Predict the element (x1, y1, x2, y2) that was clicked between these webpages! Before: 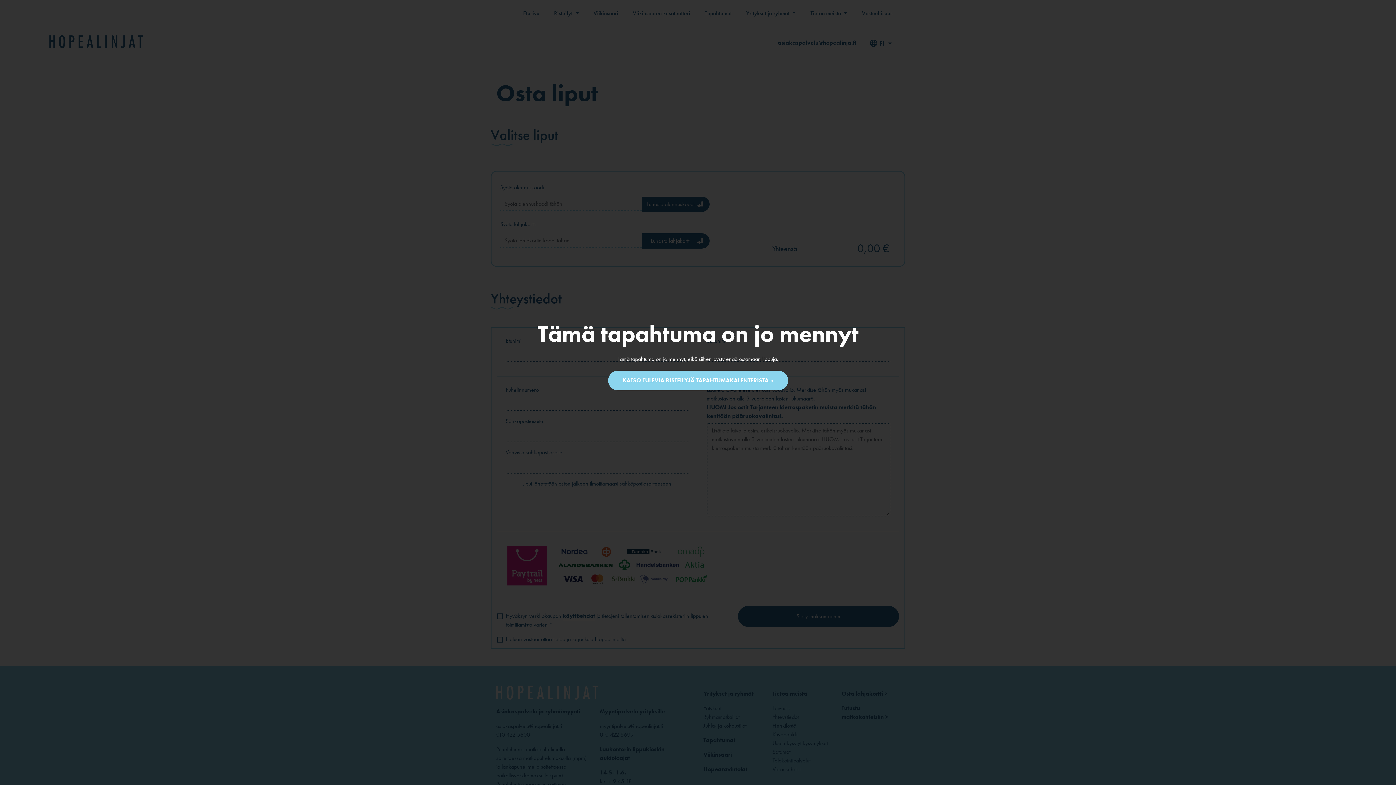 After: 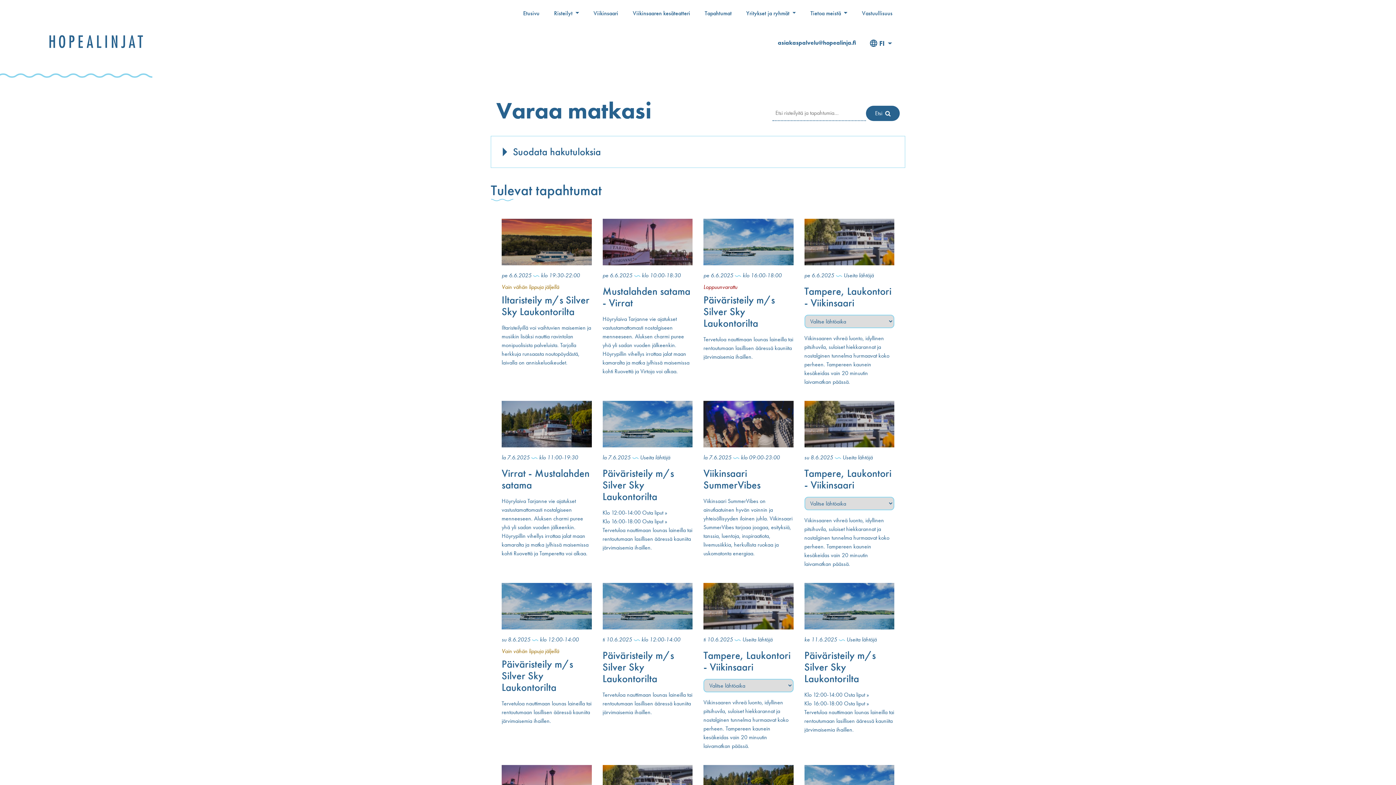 Action: label: KATSO TULEVIA RISTEILYJÄ TAPAHTUMAKALENTERISTA » bbox: (608, 370, 788, 390)